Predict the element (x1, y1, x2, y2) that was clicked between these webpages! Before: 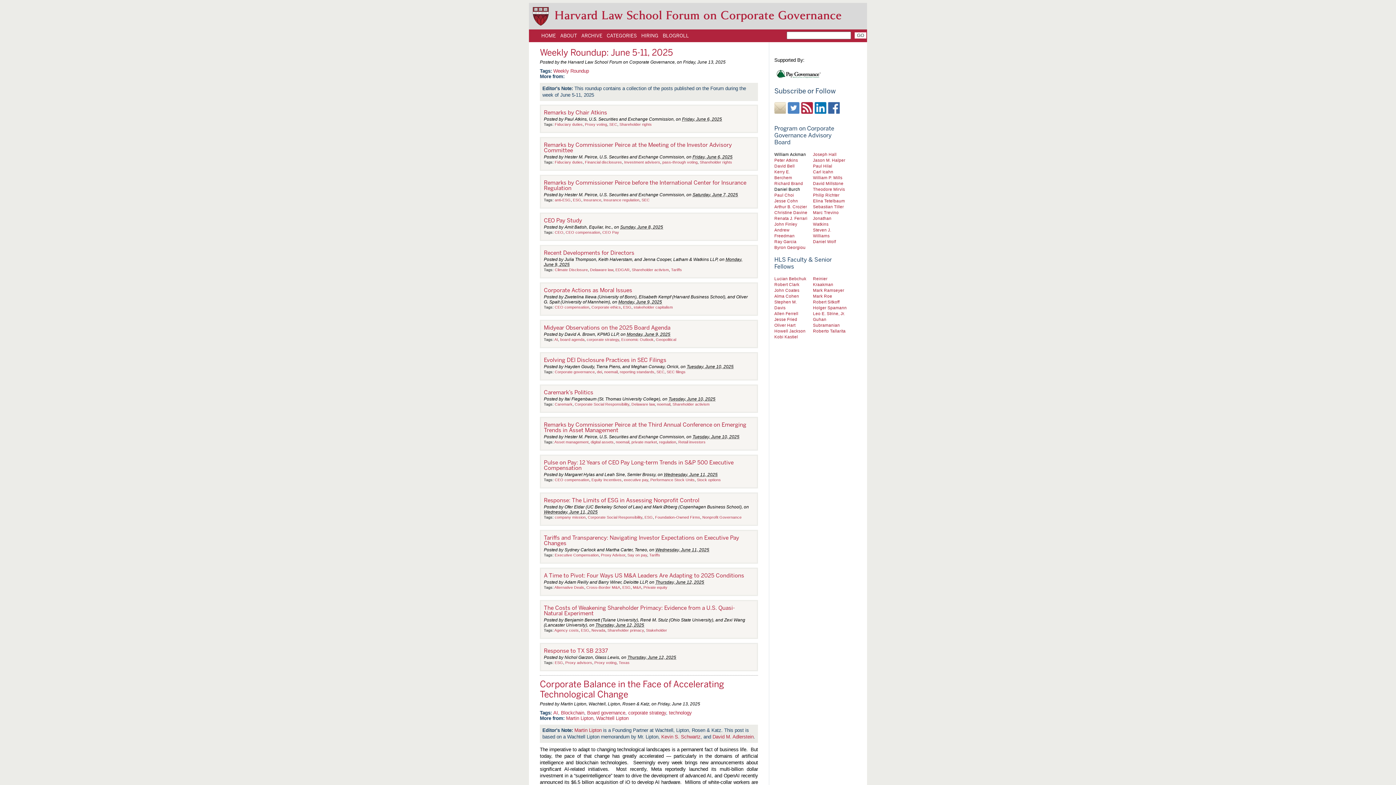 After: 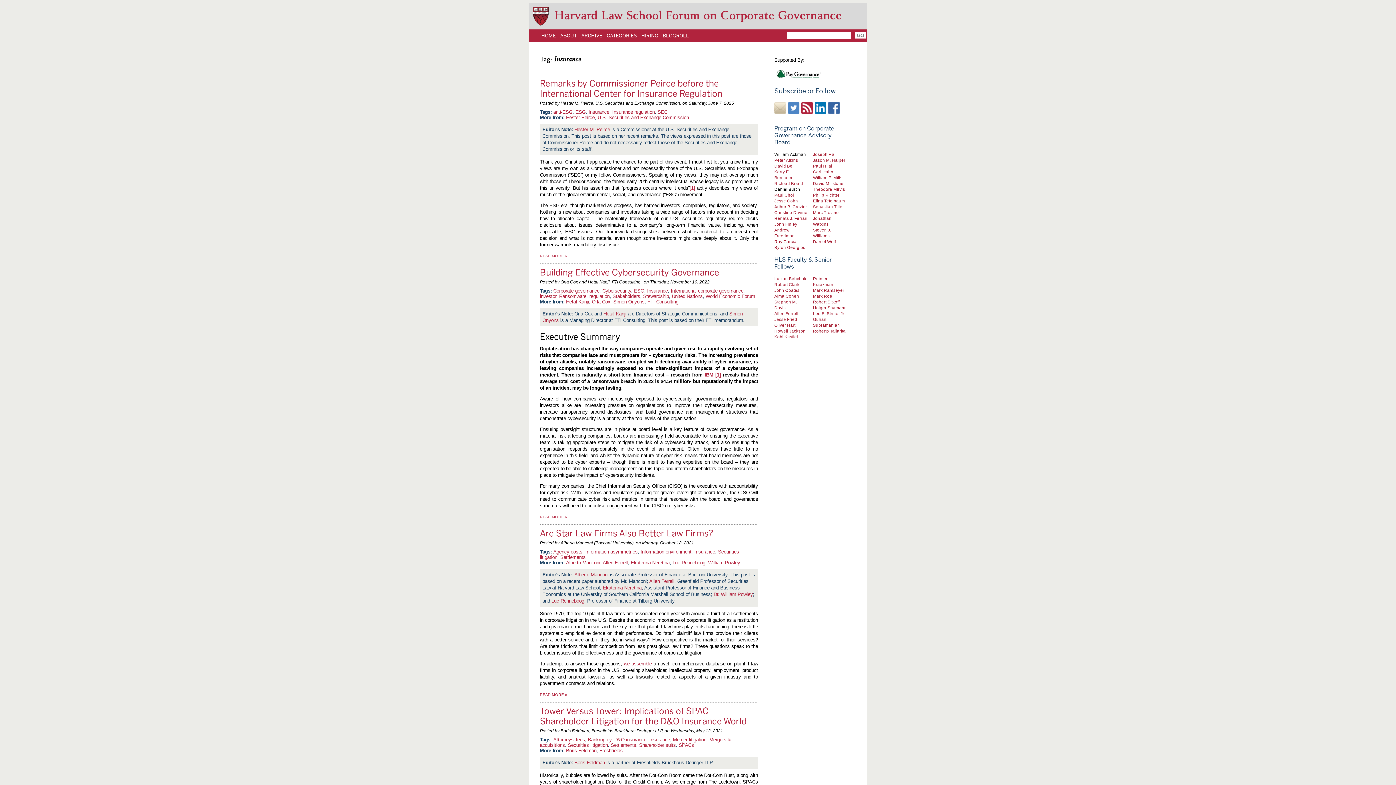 Action: bbox: (583, 197, 601, 202) label: Insurance